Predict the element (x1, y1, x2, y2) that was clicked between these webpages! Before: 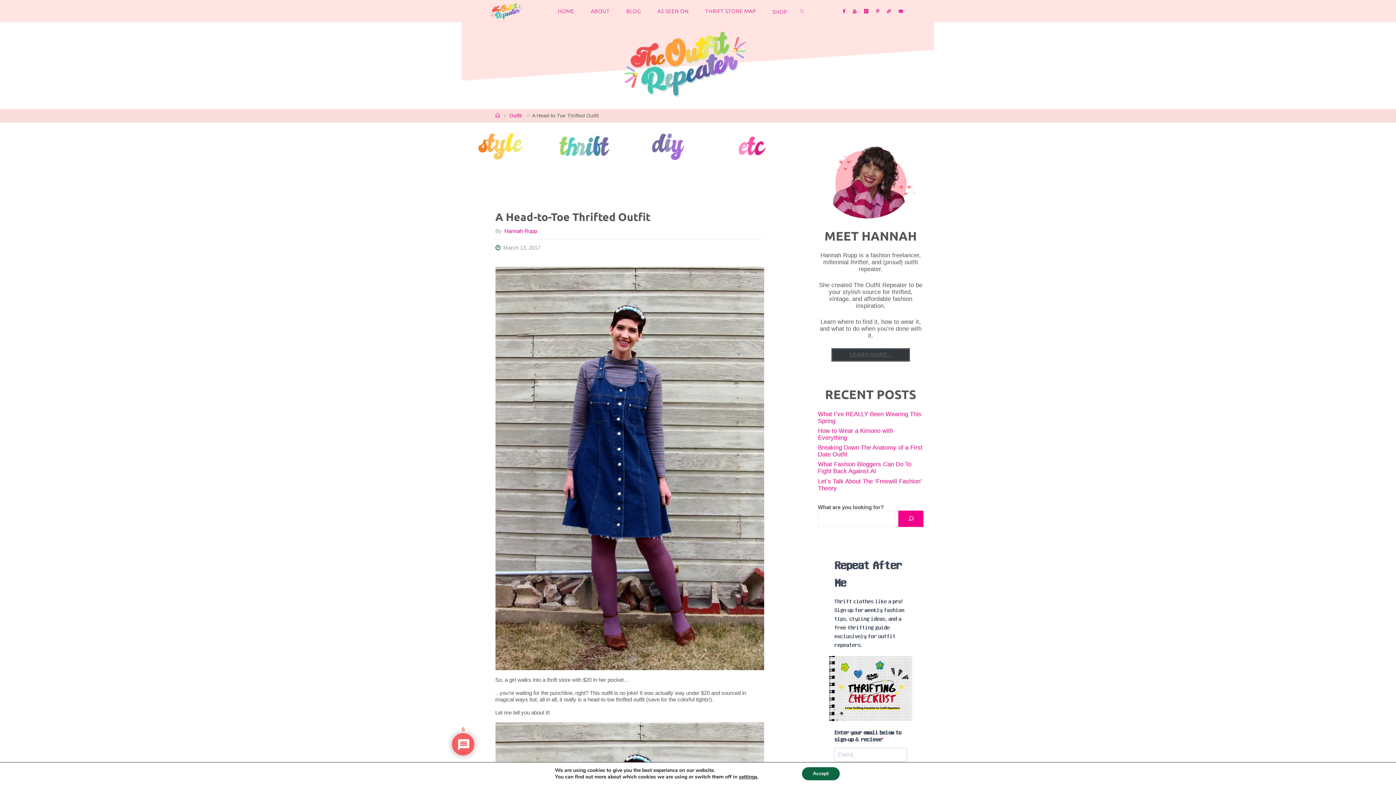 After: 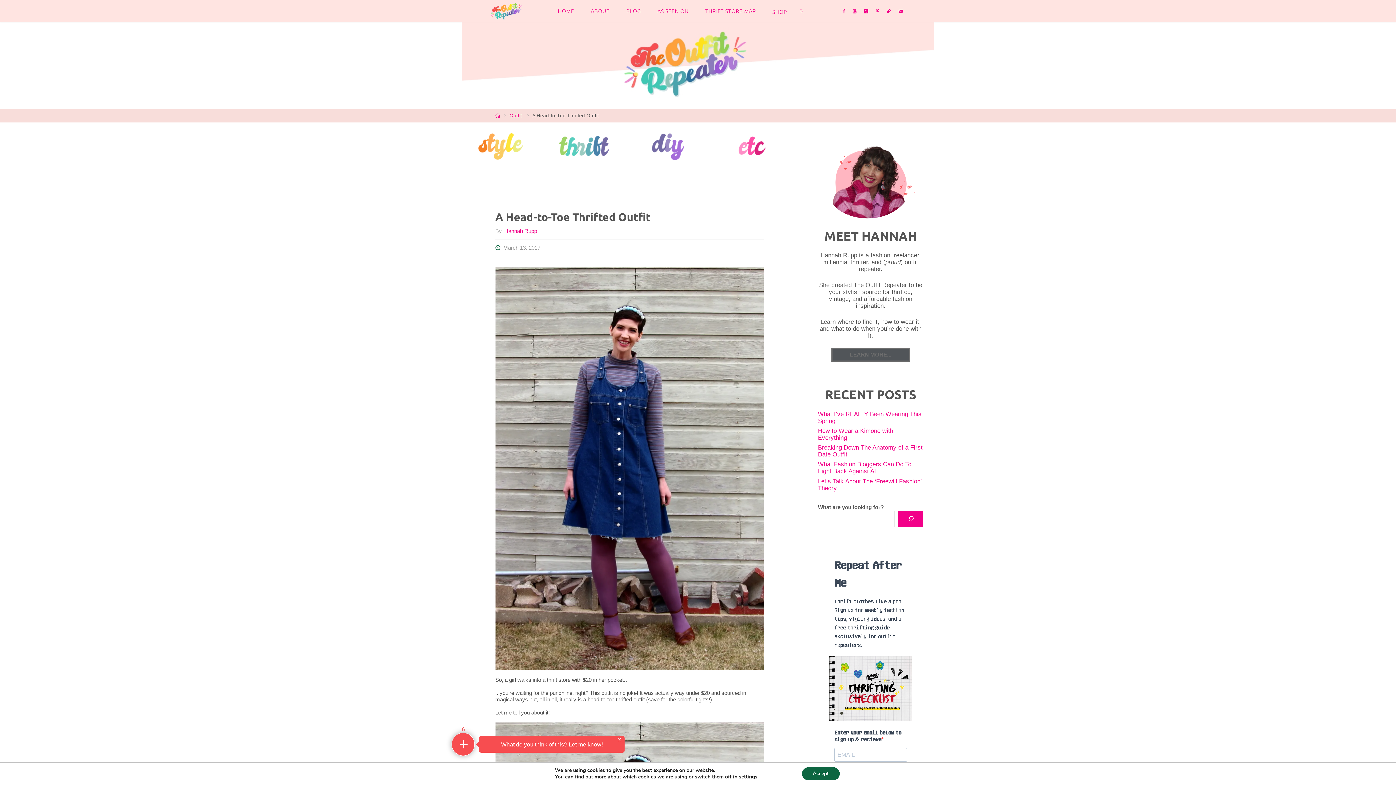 Action: label: LEARN MORE... bbox: (831, 348, 910, 361)